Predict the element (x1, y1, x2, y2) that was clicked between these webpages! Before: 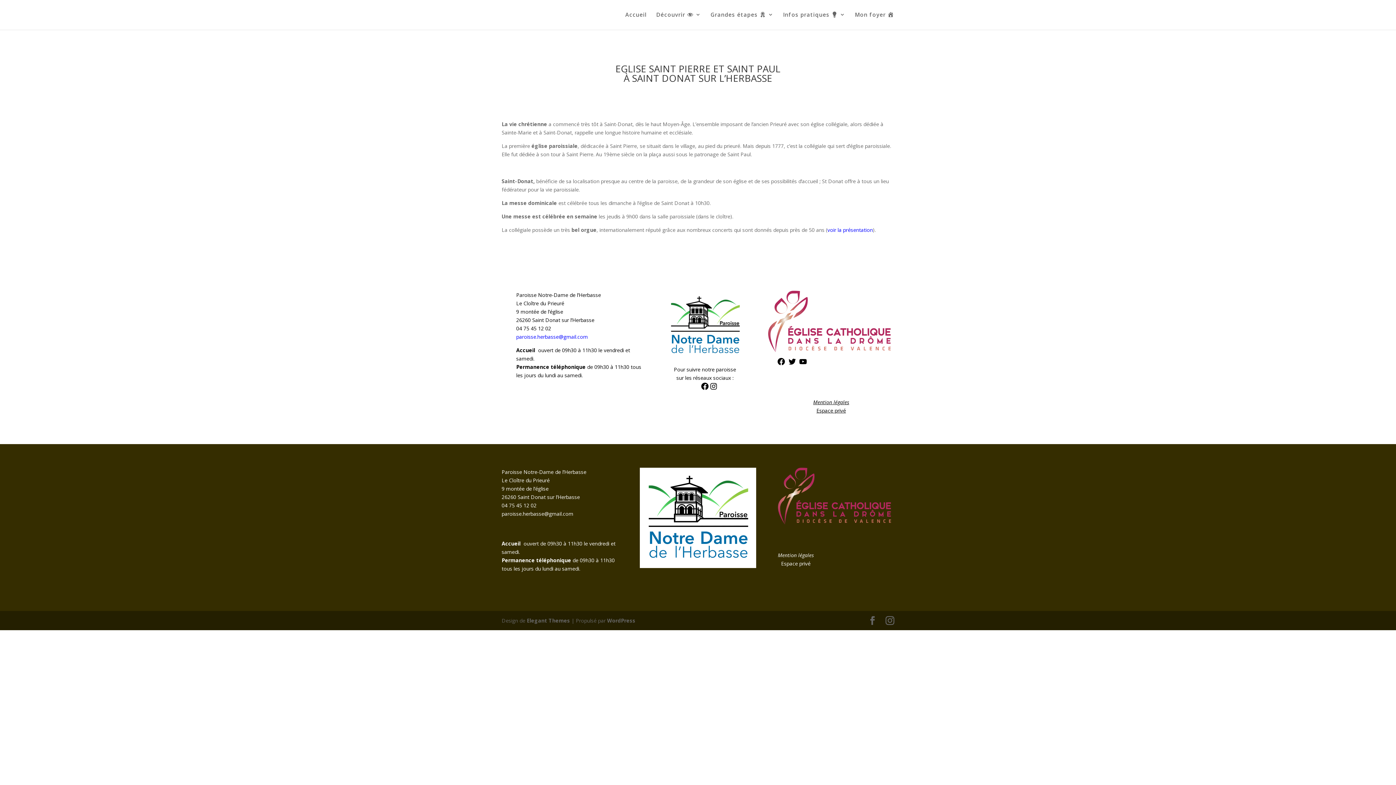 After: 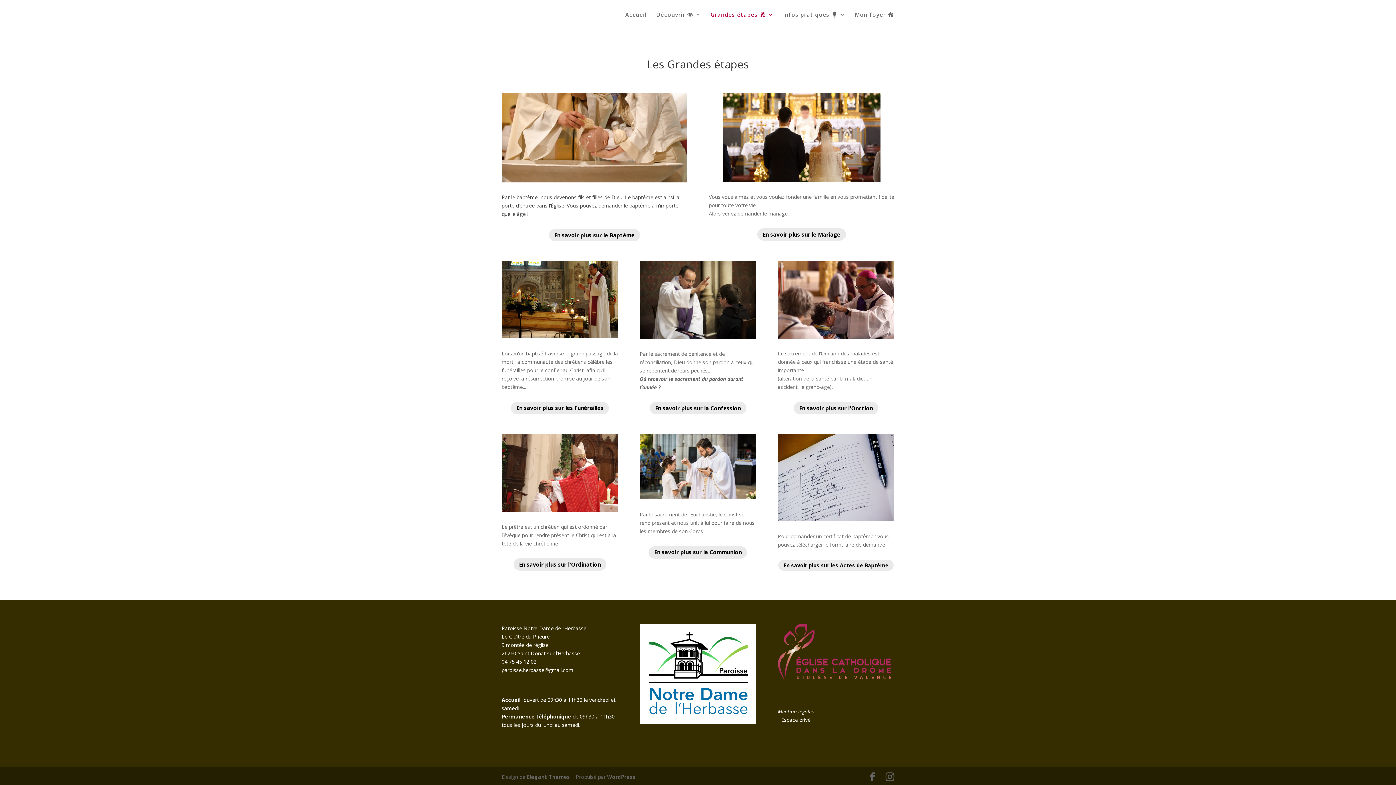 Action: bbox: (710, 12, 773, 29) label: Grandes étapes